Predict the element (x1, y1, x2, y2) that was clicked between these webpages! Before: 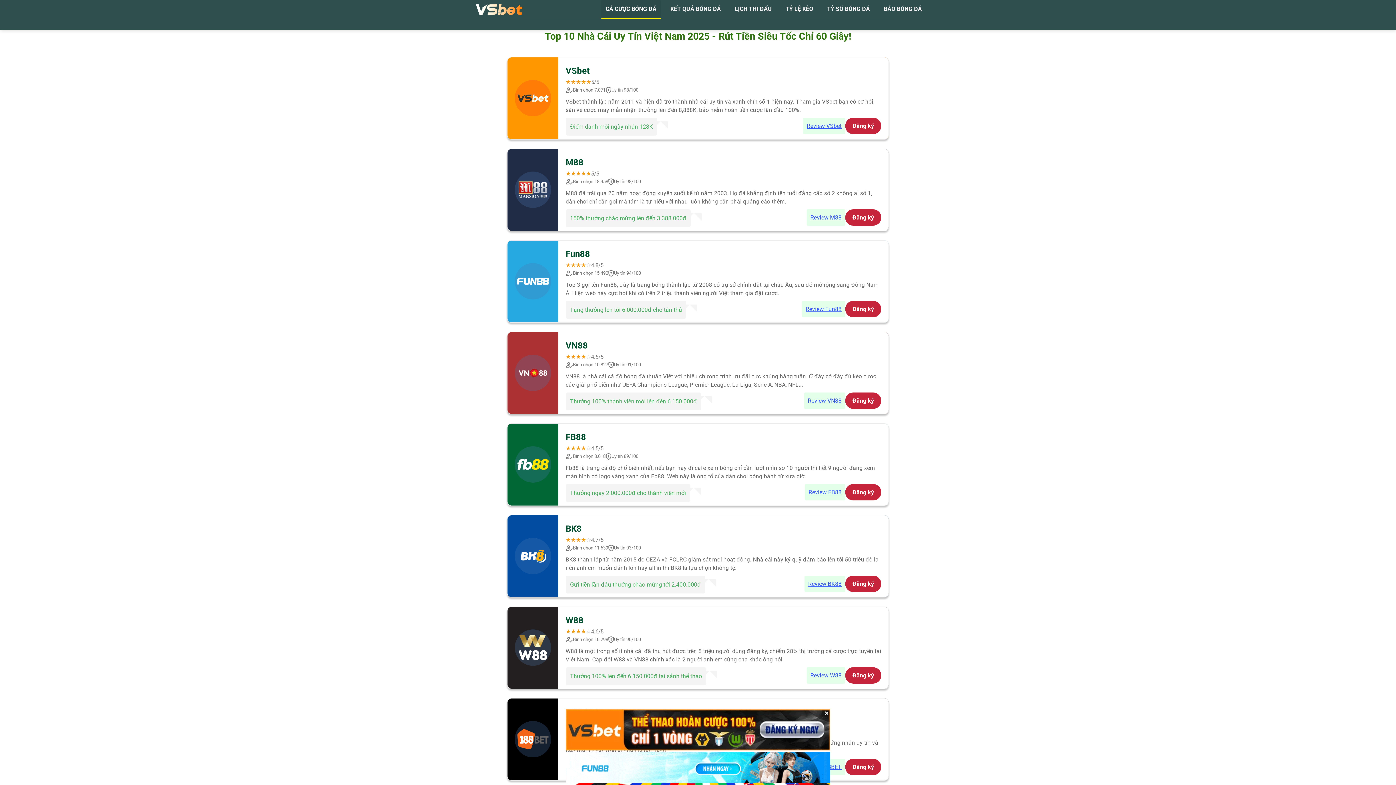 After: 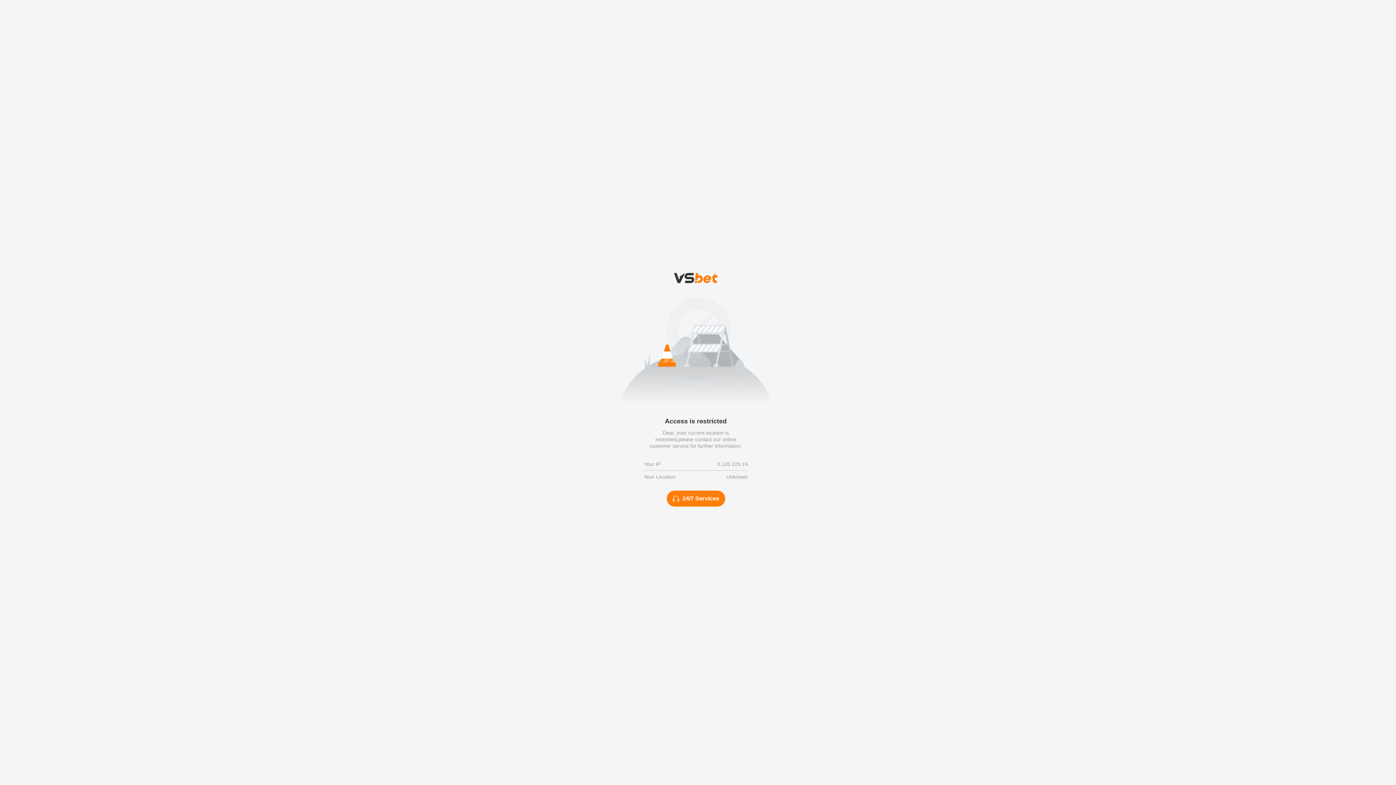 Action: bbox: (806, 667, 845, 683) label: Review W88